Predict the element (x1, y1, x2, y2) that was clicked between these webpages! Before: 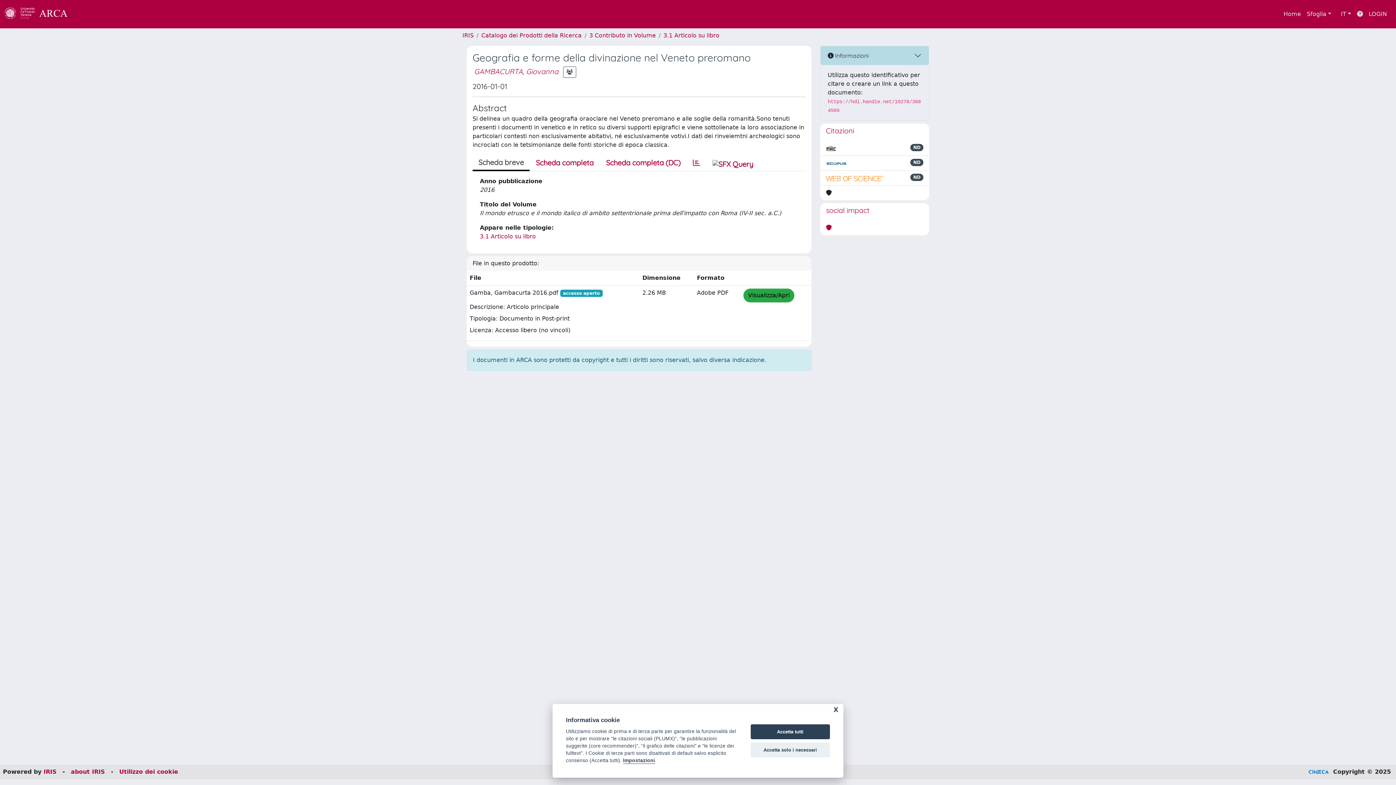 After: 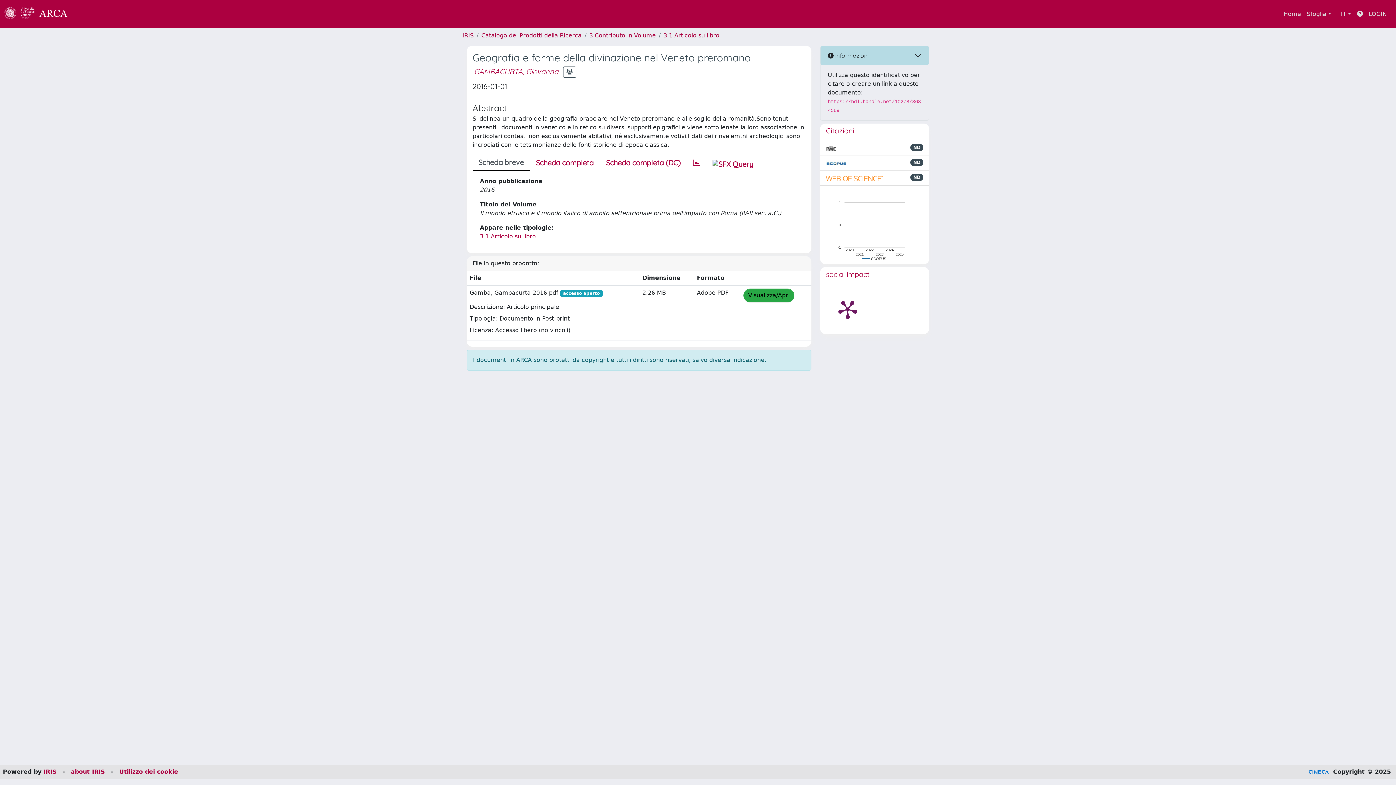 Action: label: Accetta tutti bbox: (750, 724, 830, 739)